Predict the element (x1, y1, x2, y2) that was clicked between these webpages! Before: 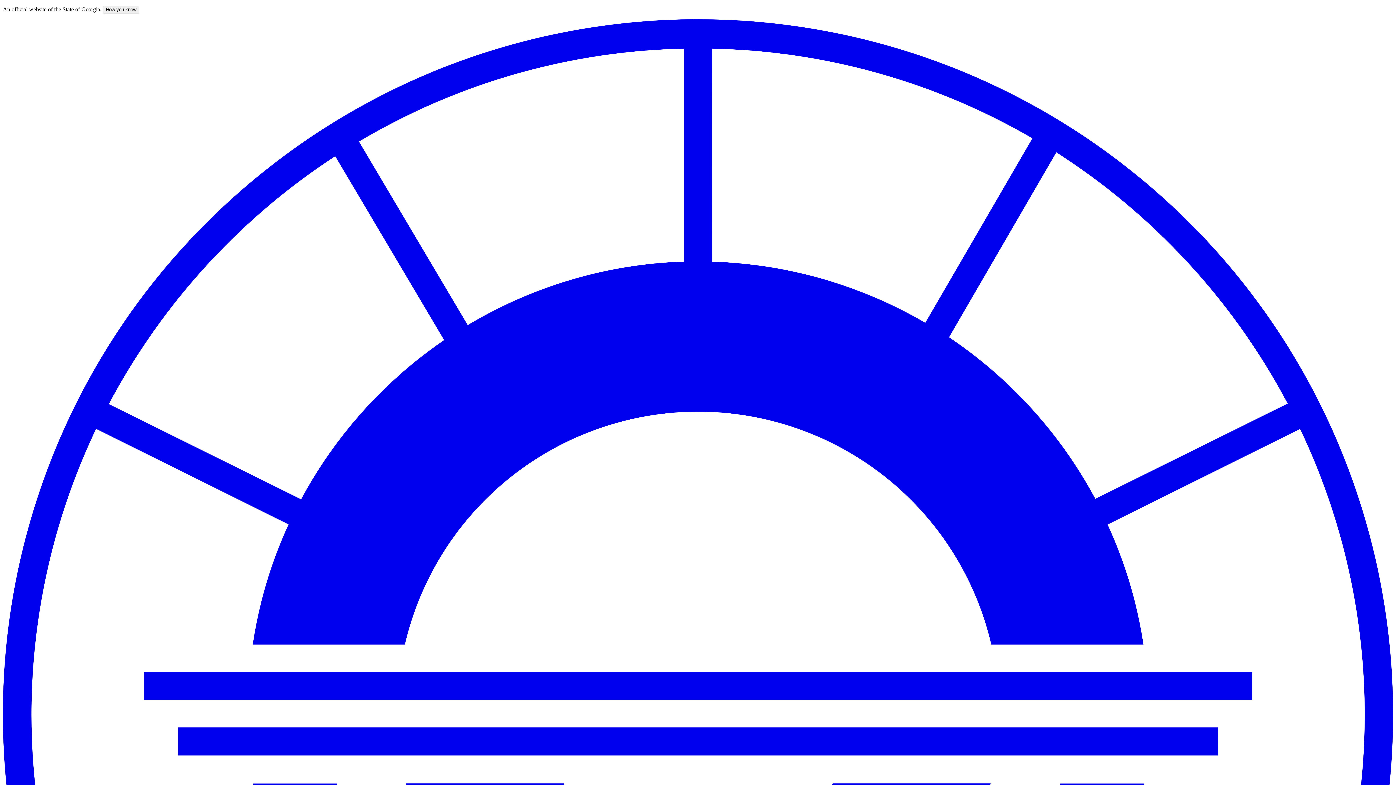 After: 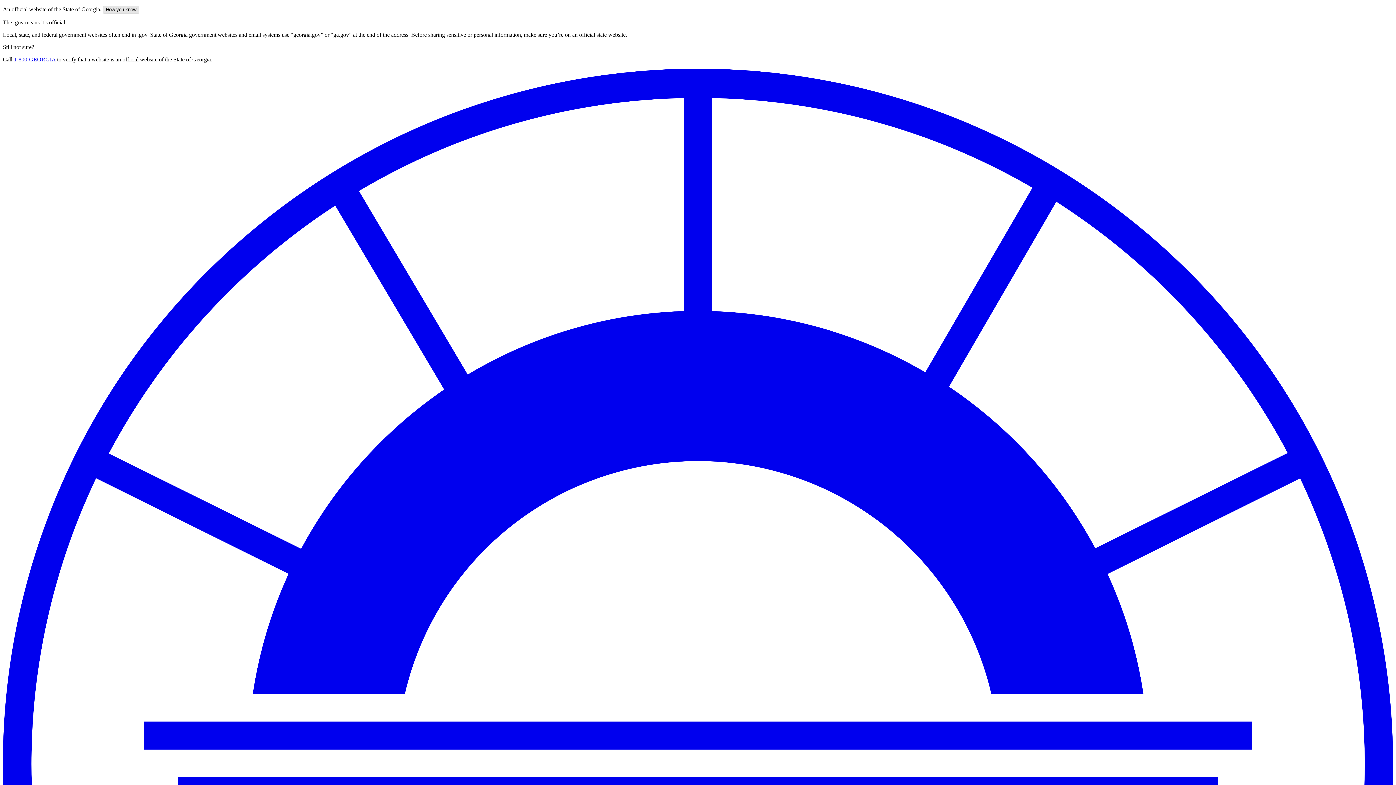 Action: bbox: (102, 5, 139, 13) label: How you know